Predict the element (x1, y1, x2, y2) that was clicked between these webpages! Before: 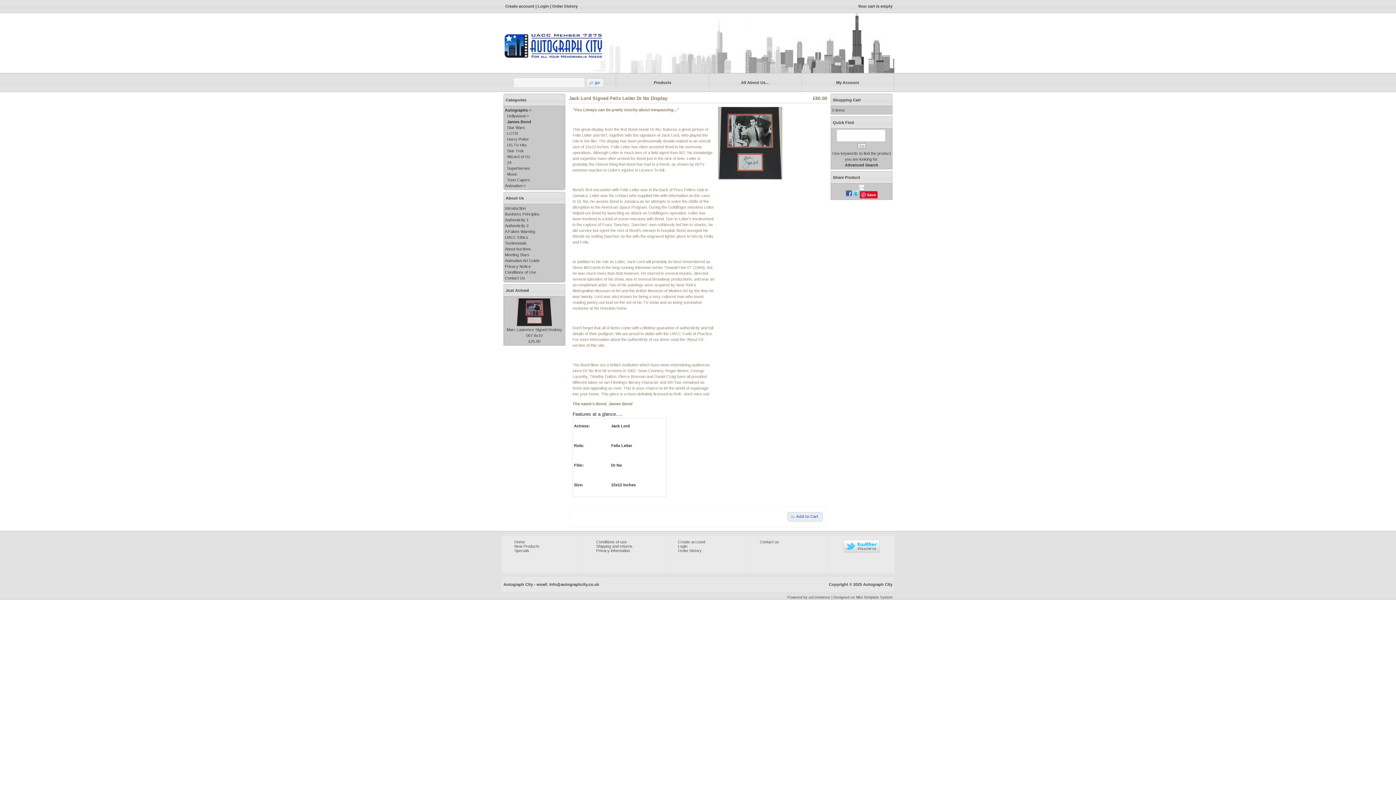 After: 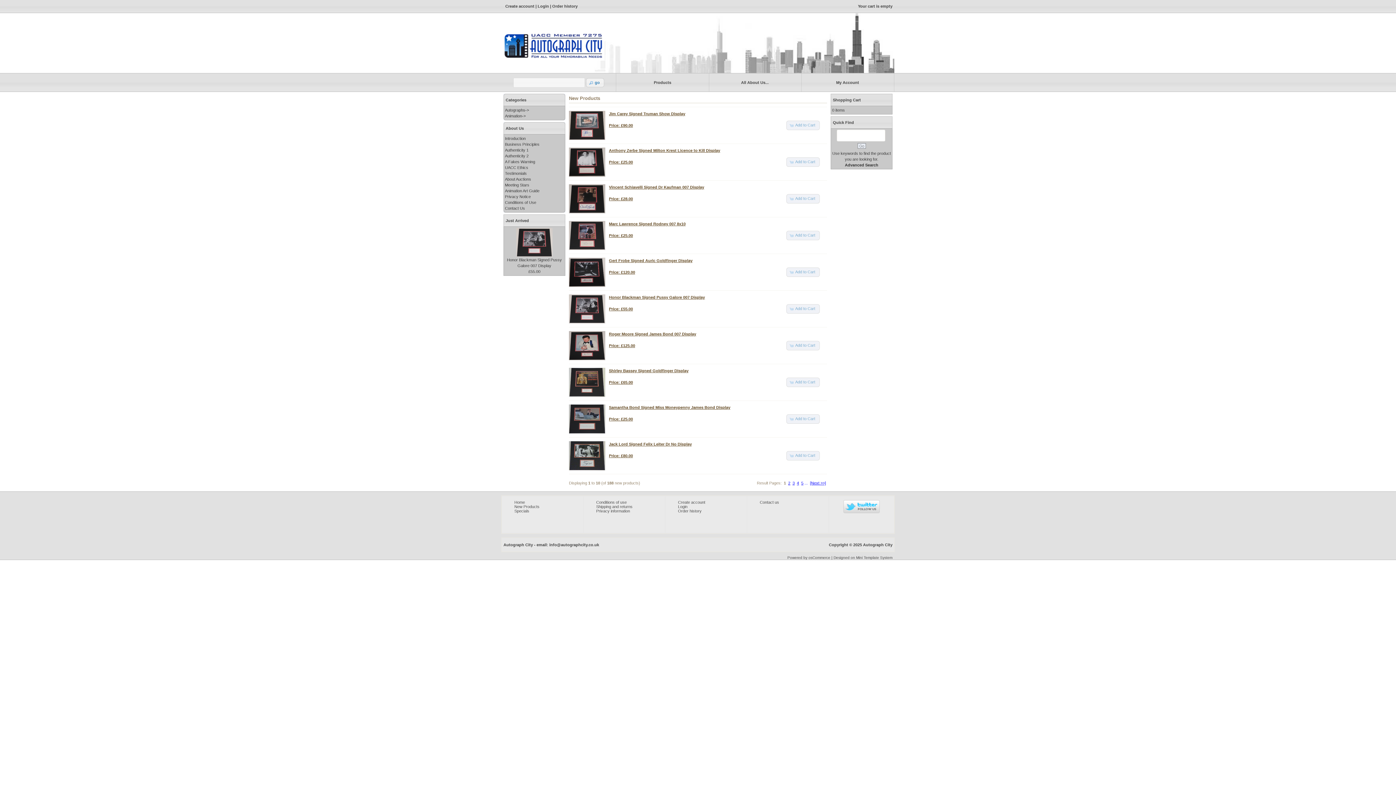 Action: bbox: (616, 73, 709, 91) label: Products